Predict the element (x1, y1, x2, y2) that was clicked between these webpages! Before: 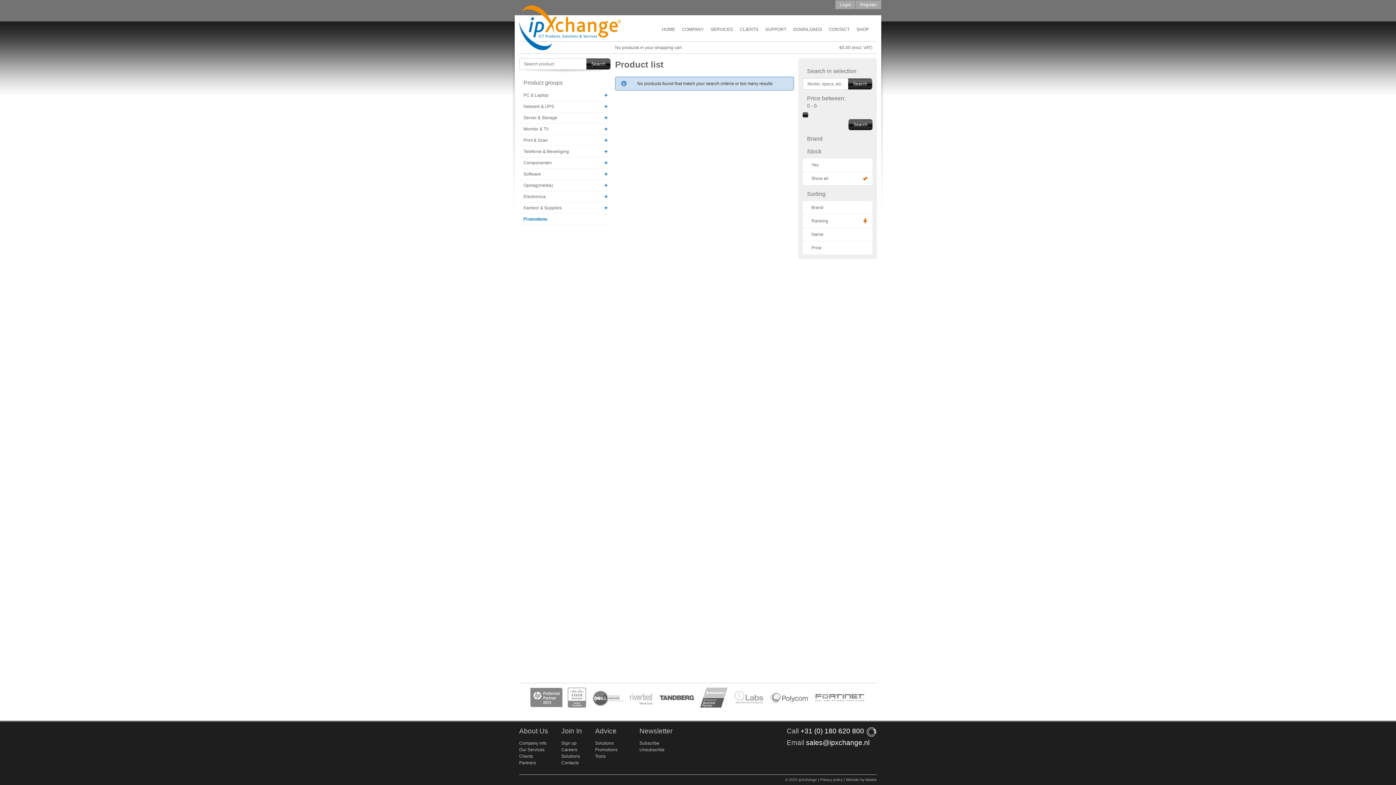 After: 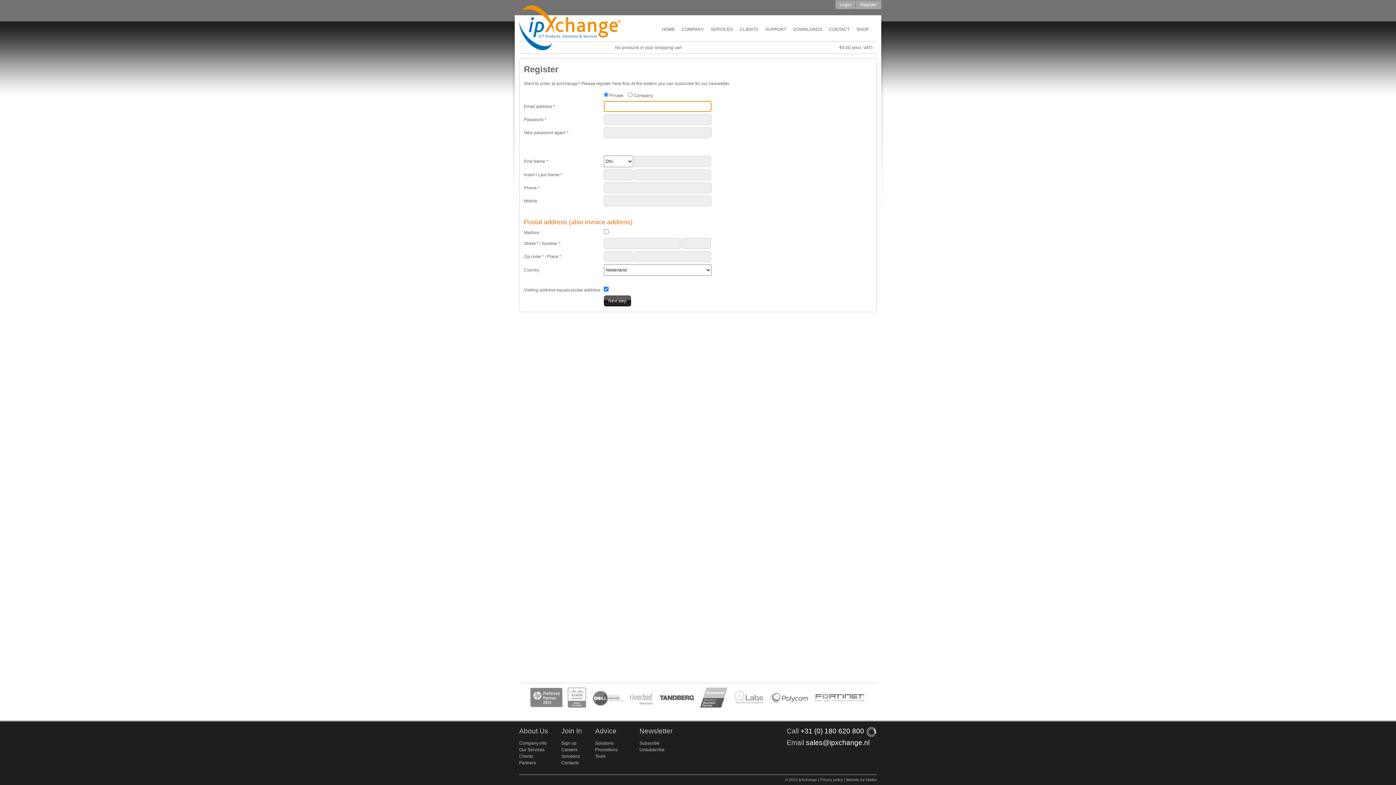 Action: label: Sign up bbox: (561, 741, 576, 746)